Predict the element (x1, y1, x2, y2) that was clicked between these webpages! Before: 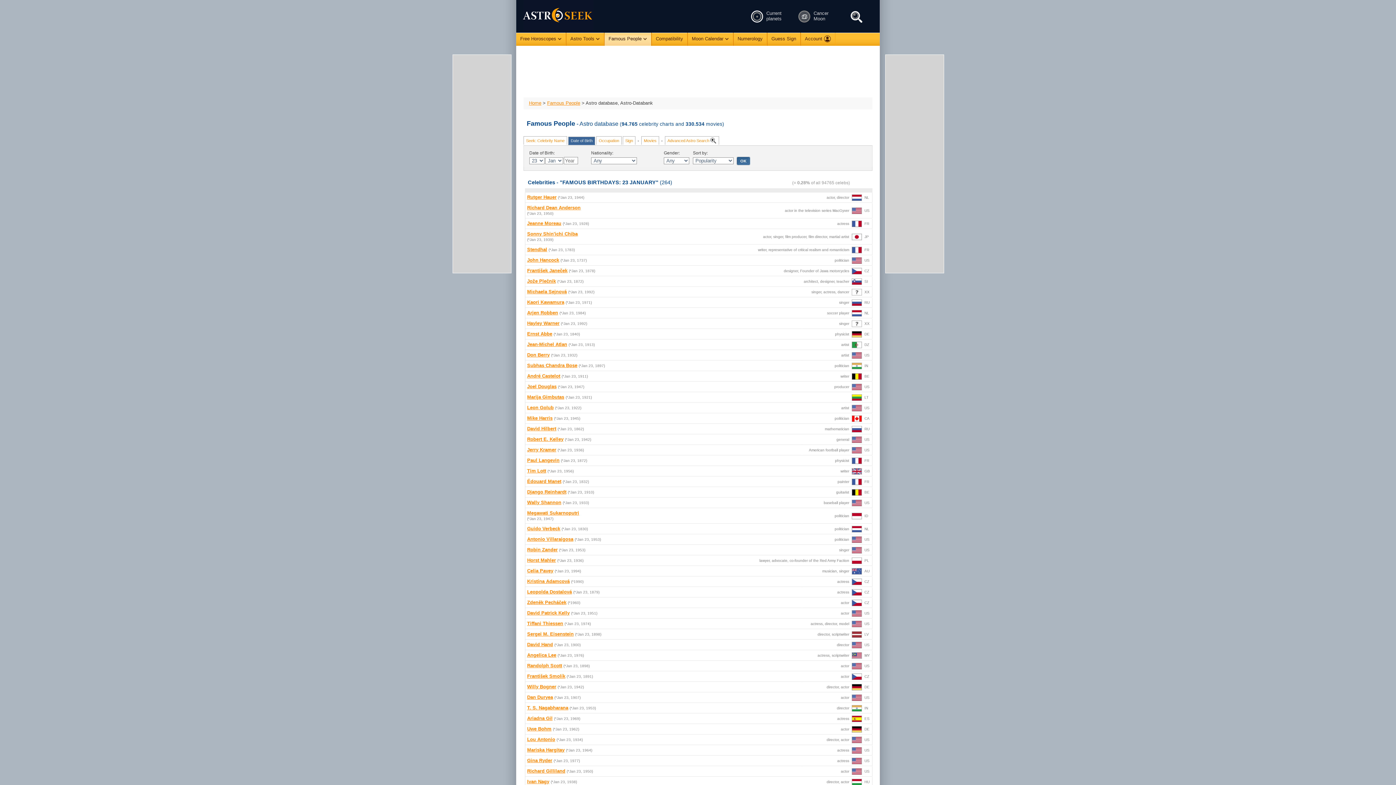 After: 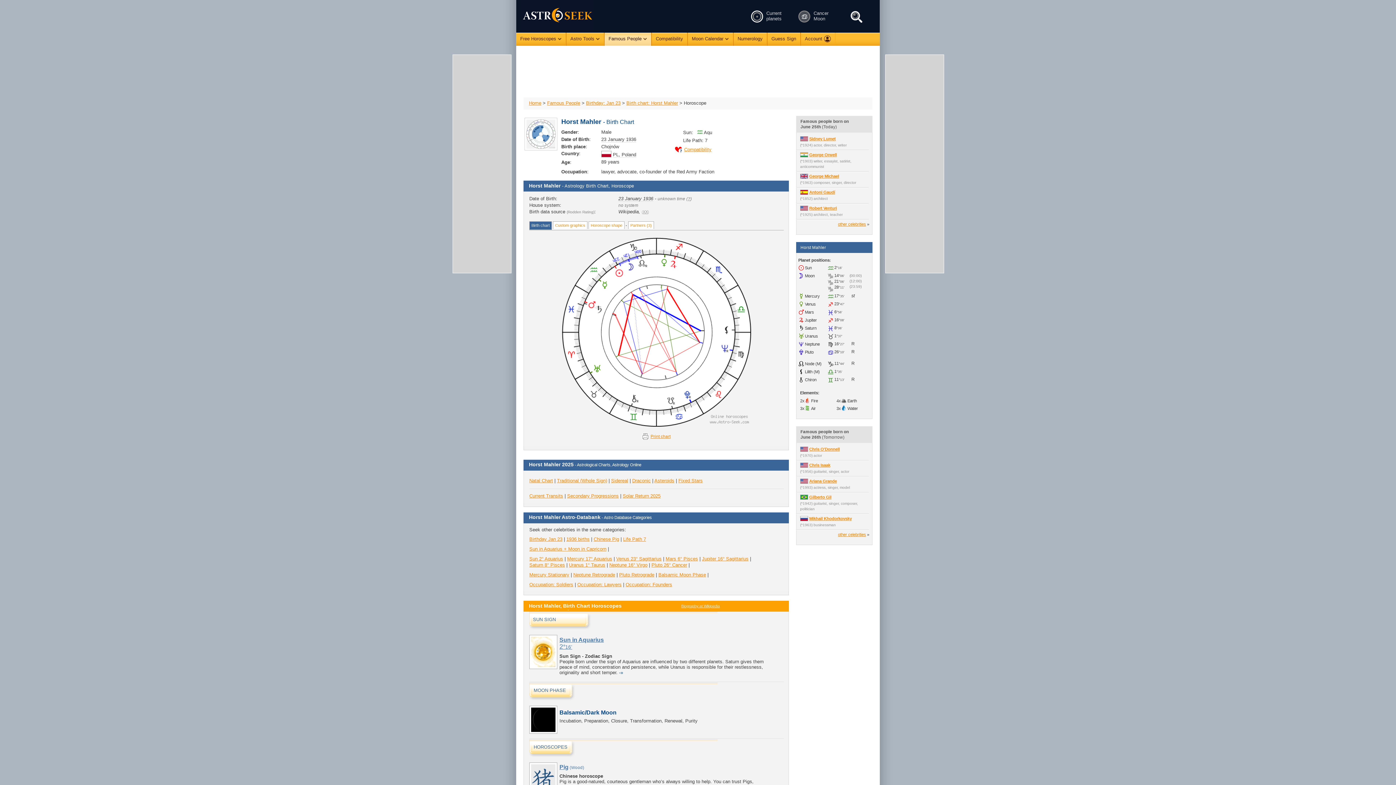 Action: label: Horst Mahler bbox: (527, 557, 556, 563)